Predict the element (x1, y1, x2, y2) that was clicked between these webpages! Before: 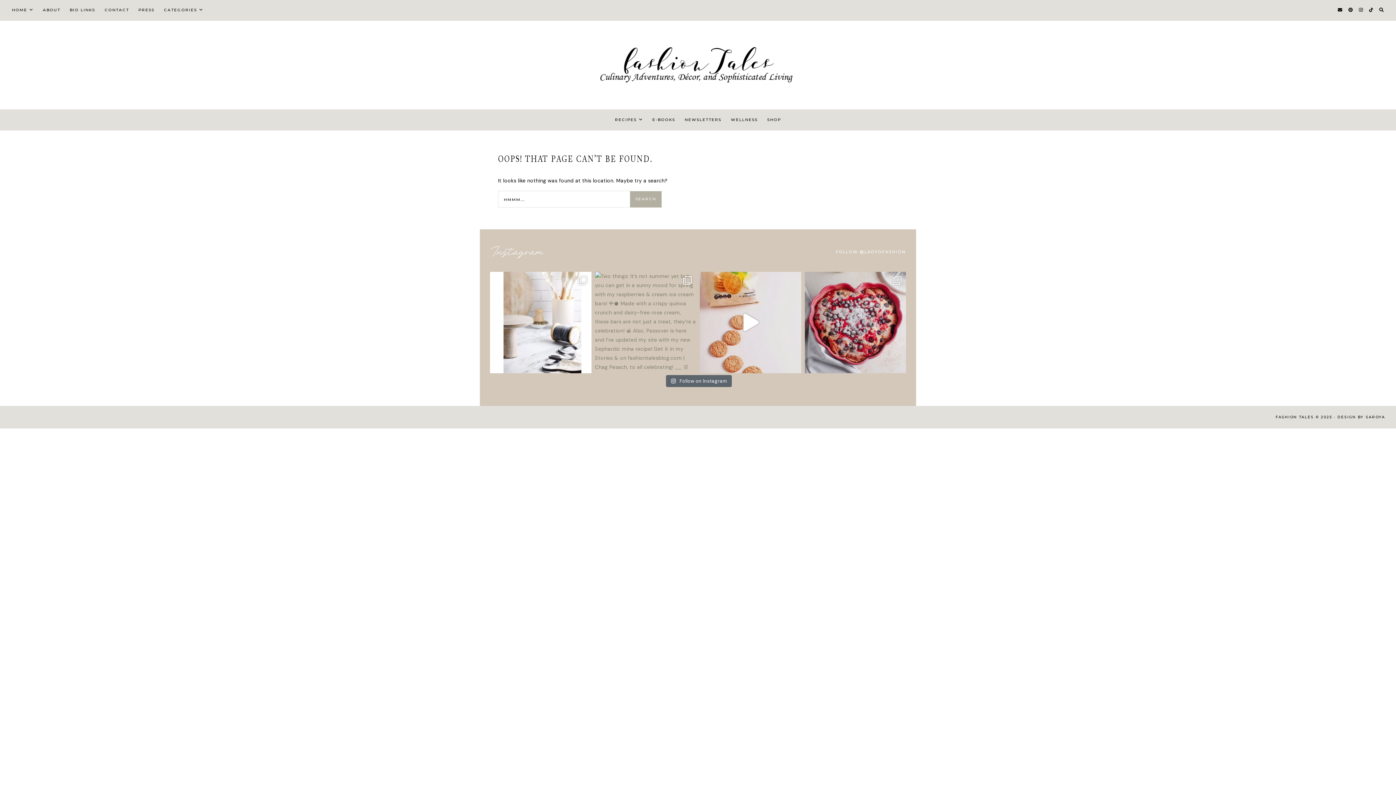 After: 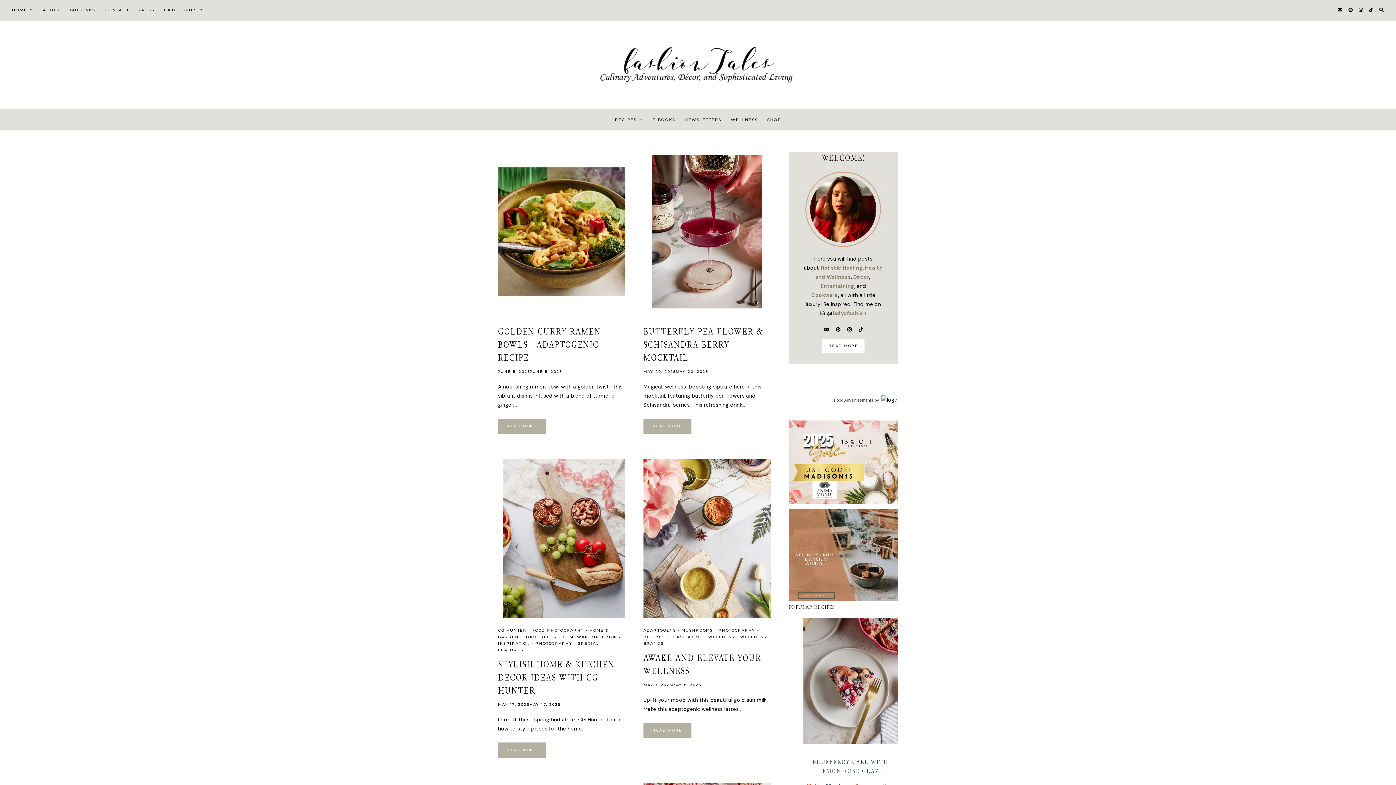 Action: bbox: (7, 46, 1389, 83)